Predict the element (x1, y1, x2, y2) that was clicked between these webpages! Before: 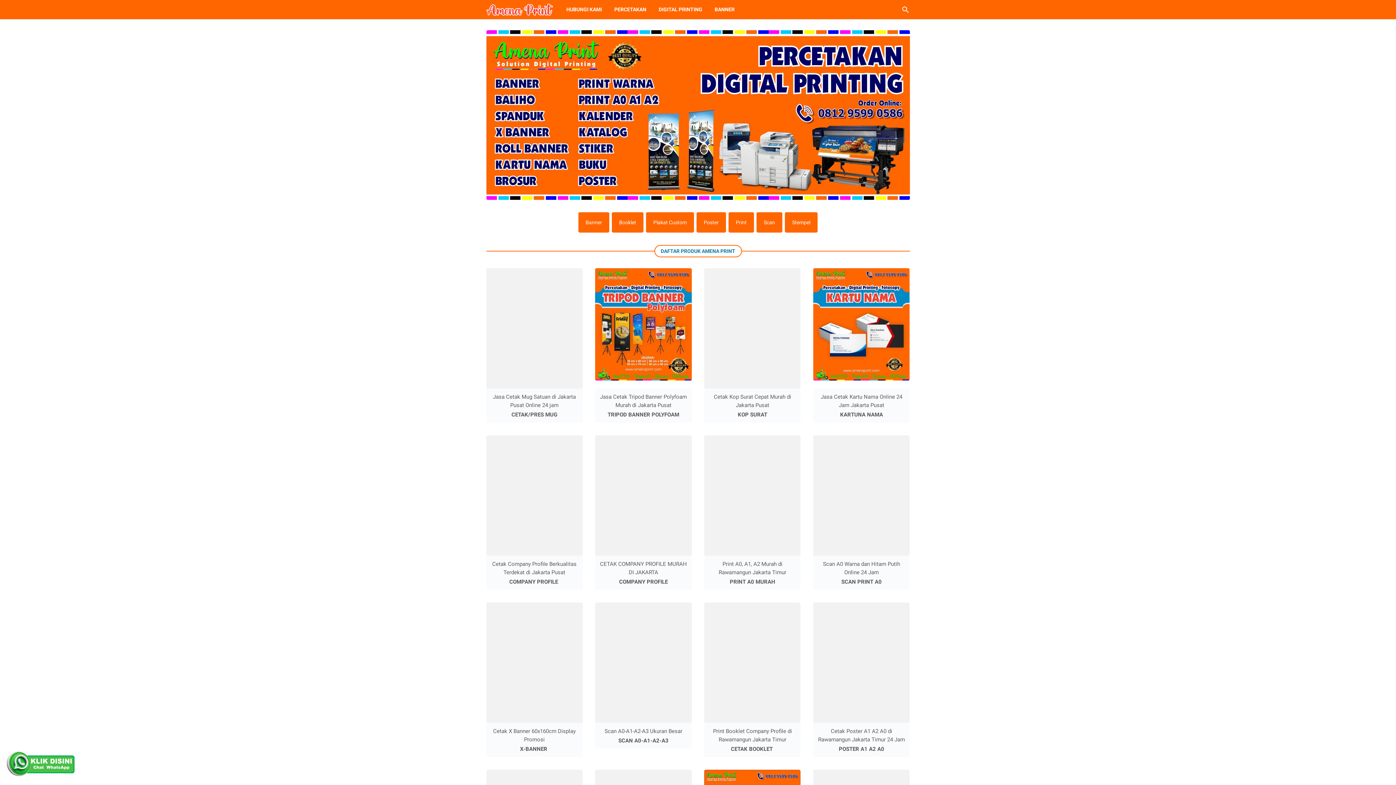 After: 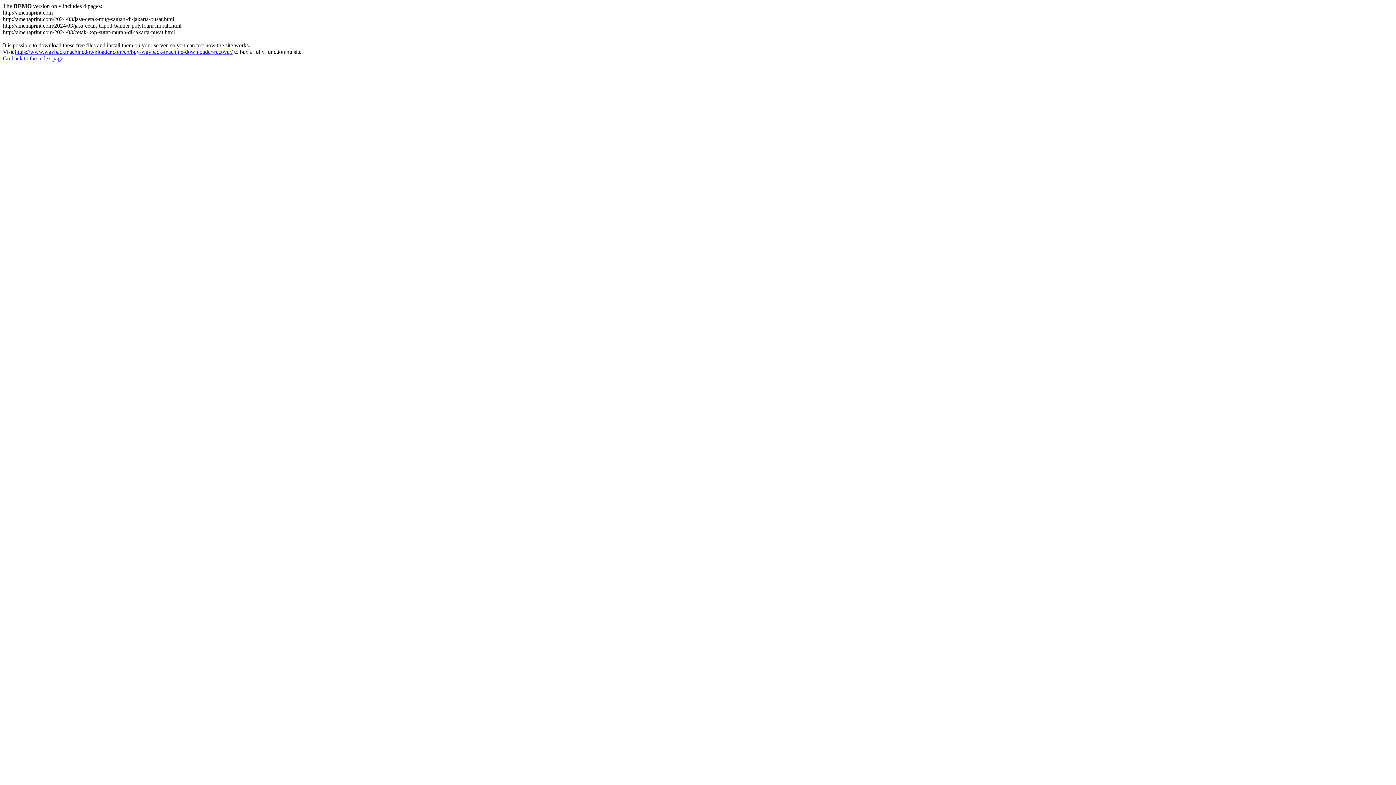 Action: bbox: (595, 602, 691, 723)